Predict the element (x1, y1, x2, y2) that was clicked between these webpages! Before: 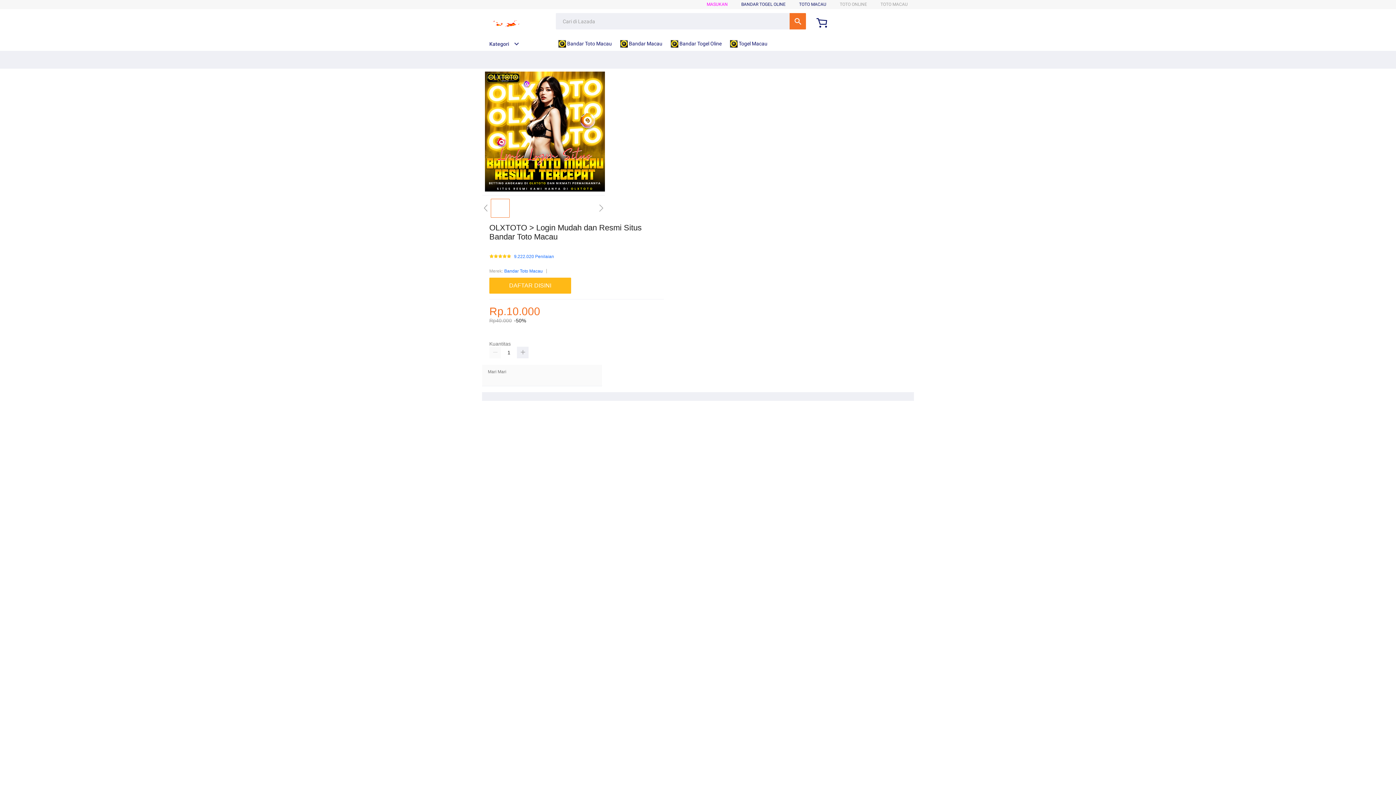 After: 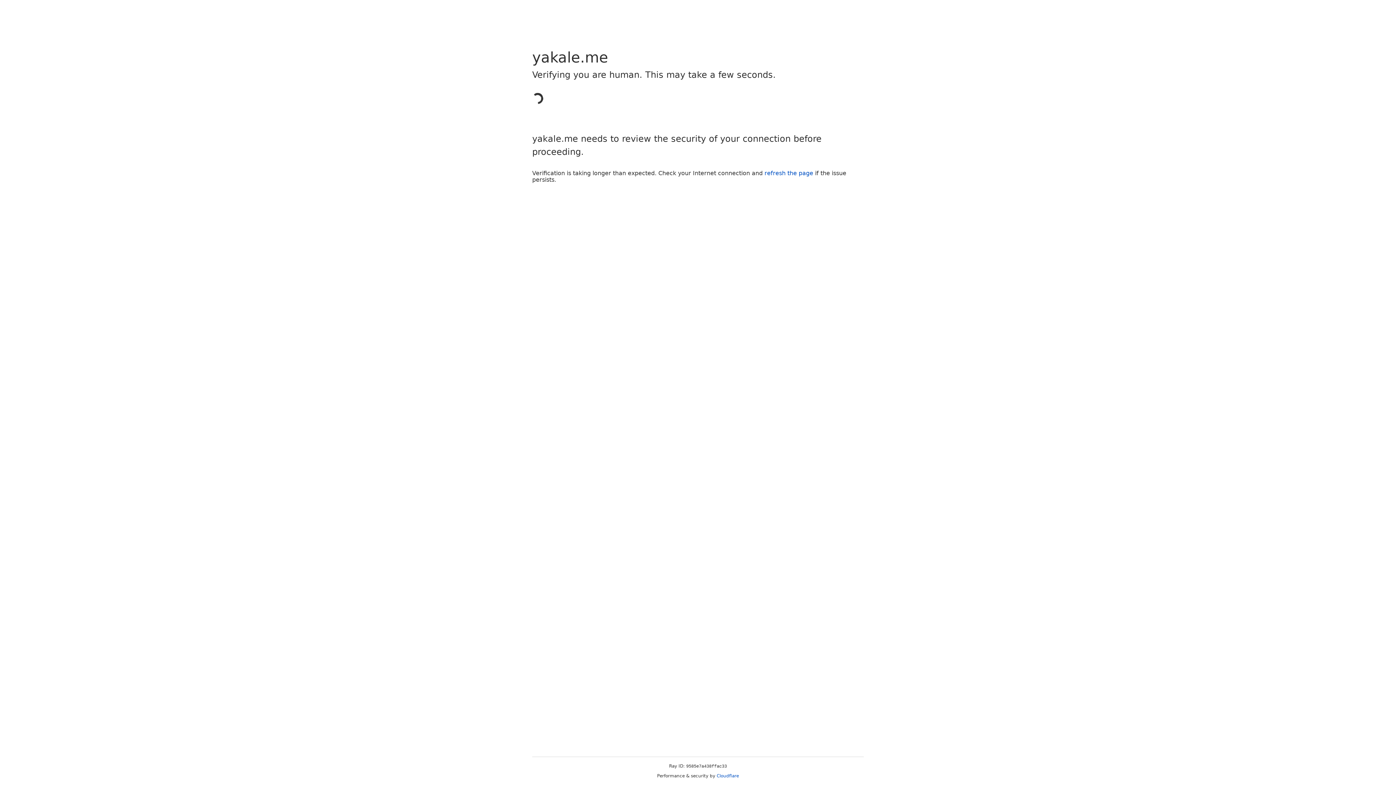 Action: label: DAFTAR DISINI bbox: (489, 277, 574, 293)